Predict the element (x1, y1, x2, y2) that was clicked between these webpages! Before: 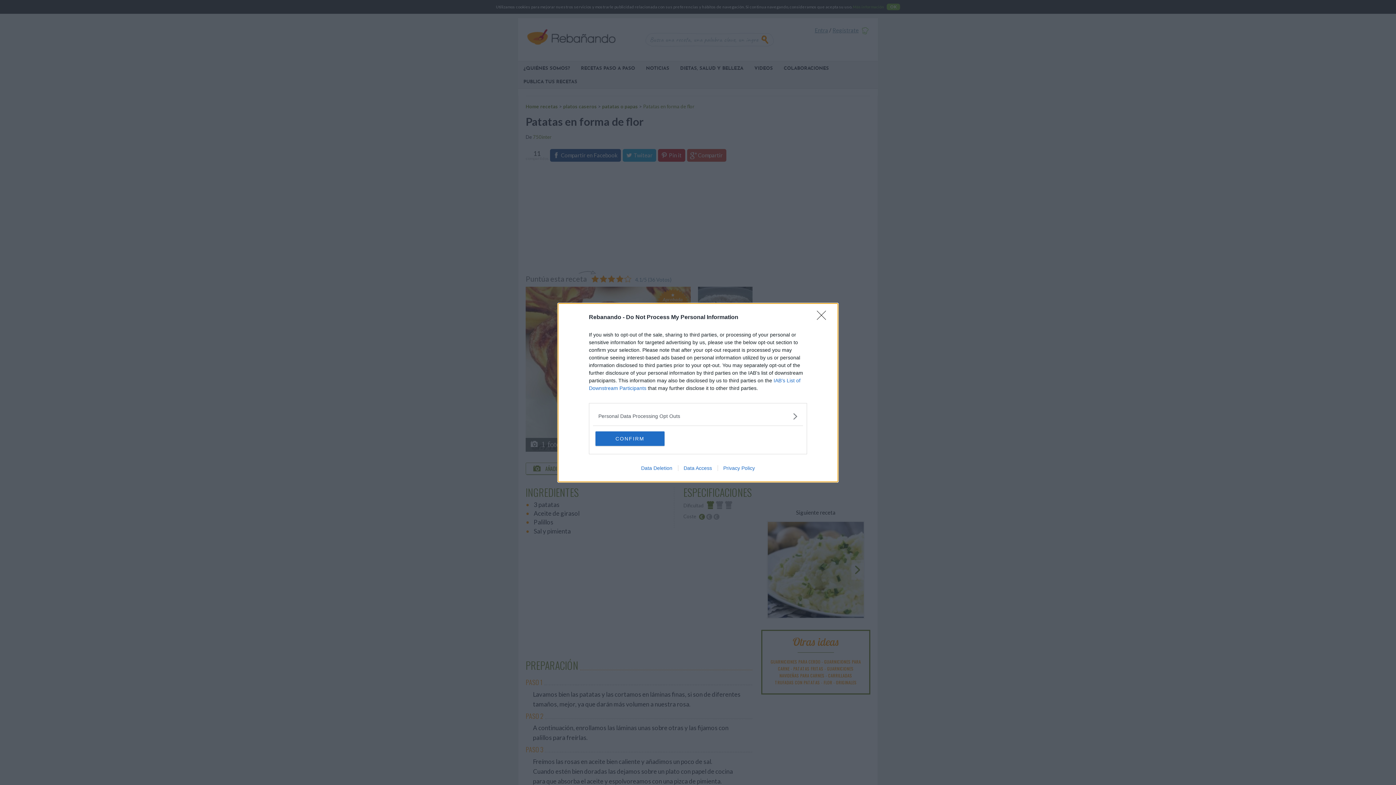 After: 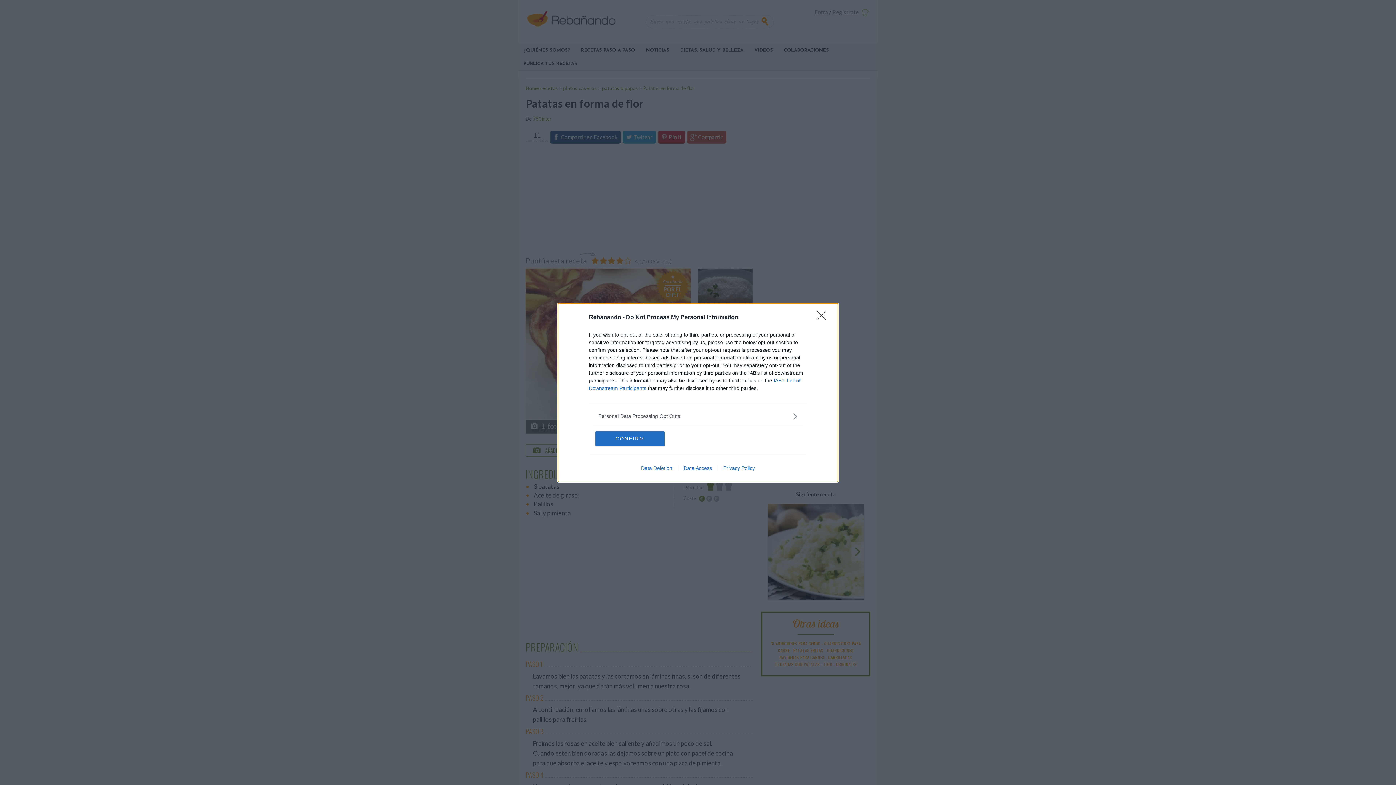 Action: bbox: (717, 465, 760, 471) label: Privacy Policy